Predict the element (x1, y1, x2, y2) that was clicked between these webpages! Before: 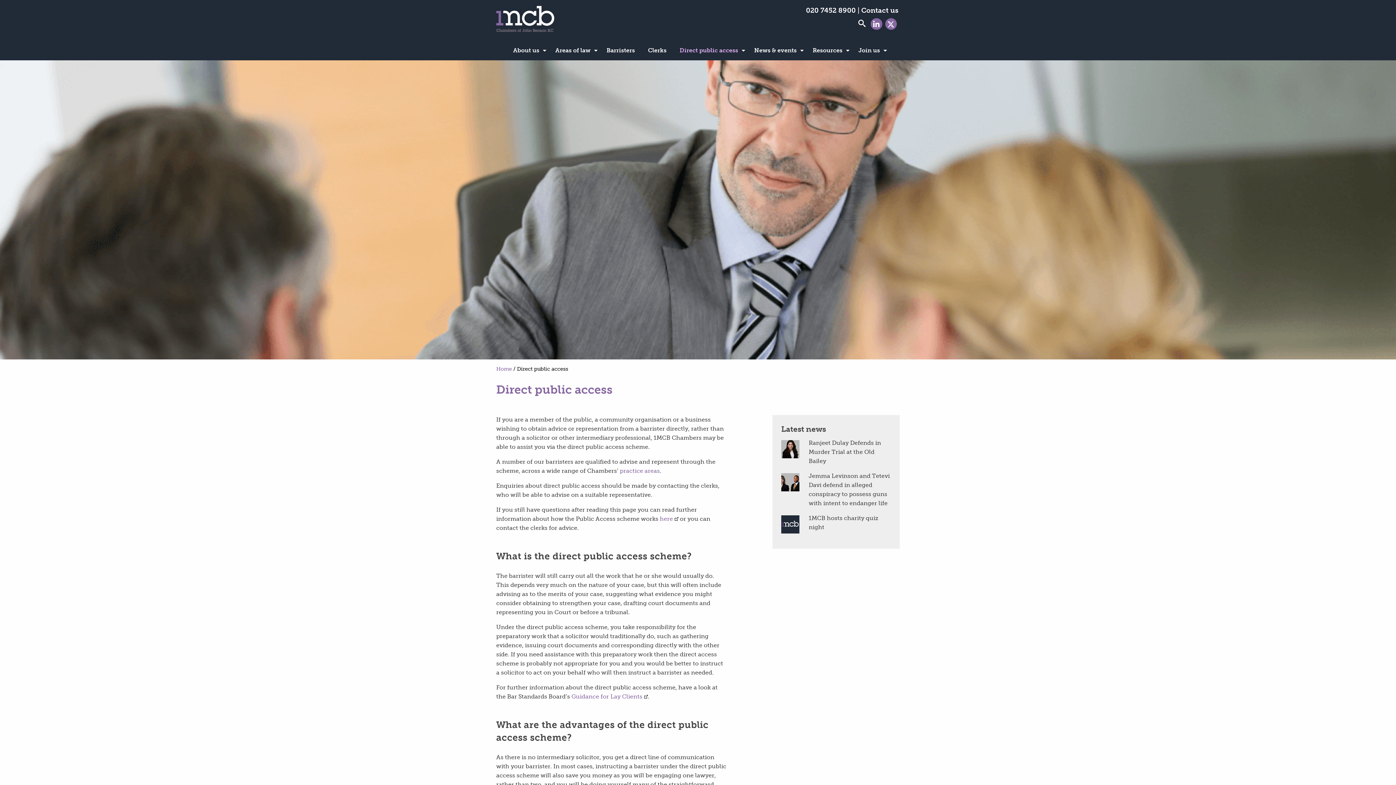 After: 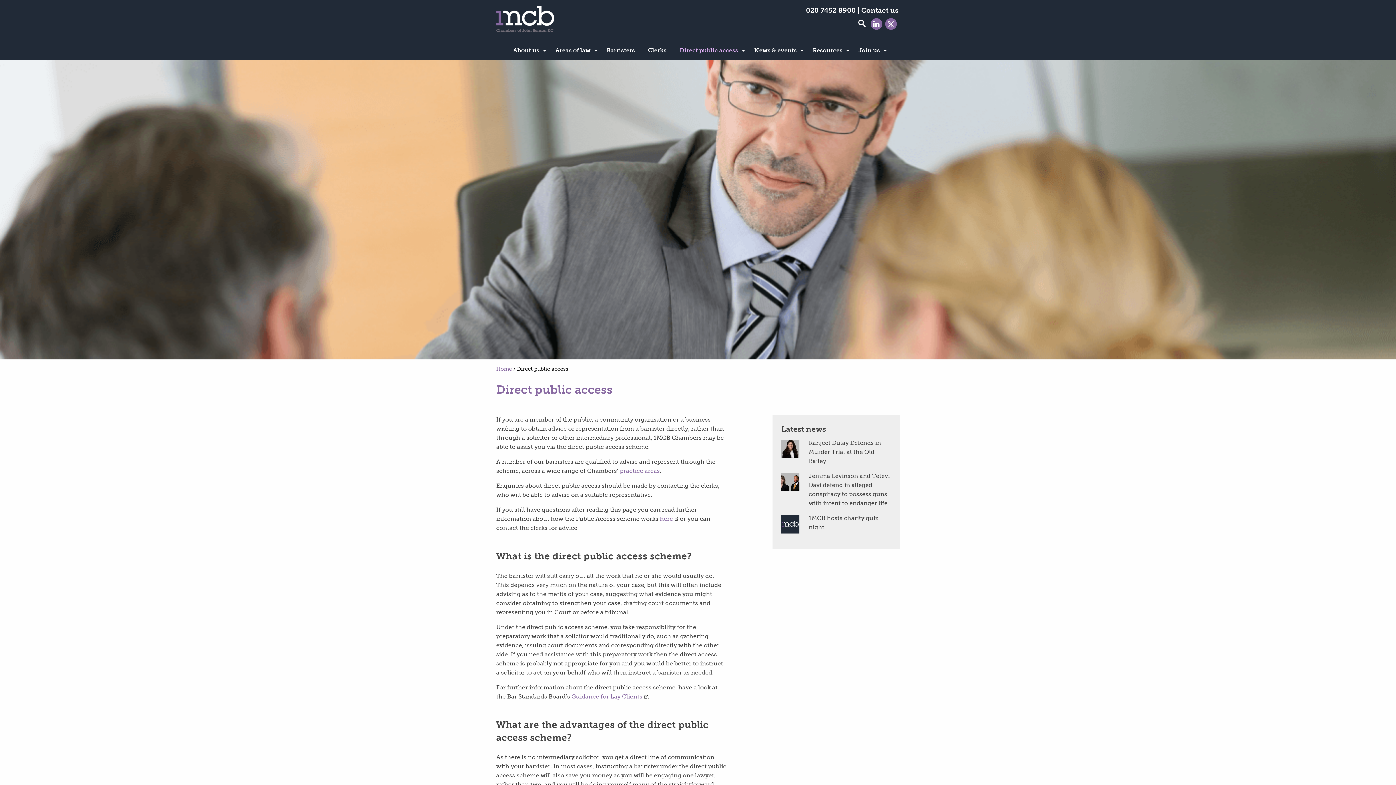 Action: bbox: (870, 18, 882, 29)